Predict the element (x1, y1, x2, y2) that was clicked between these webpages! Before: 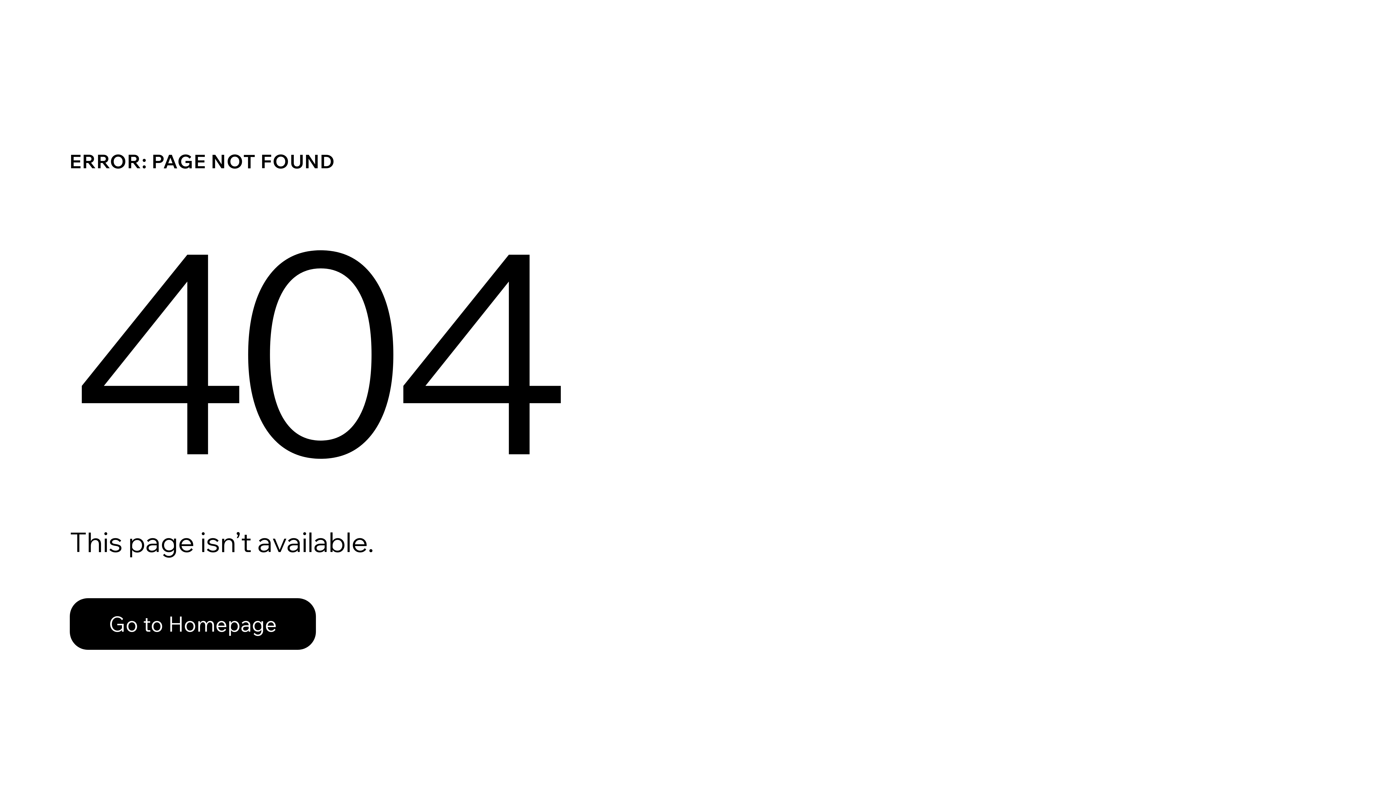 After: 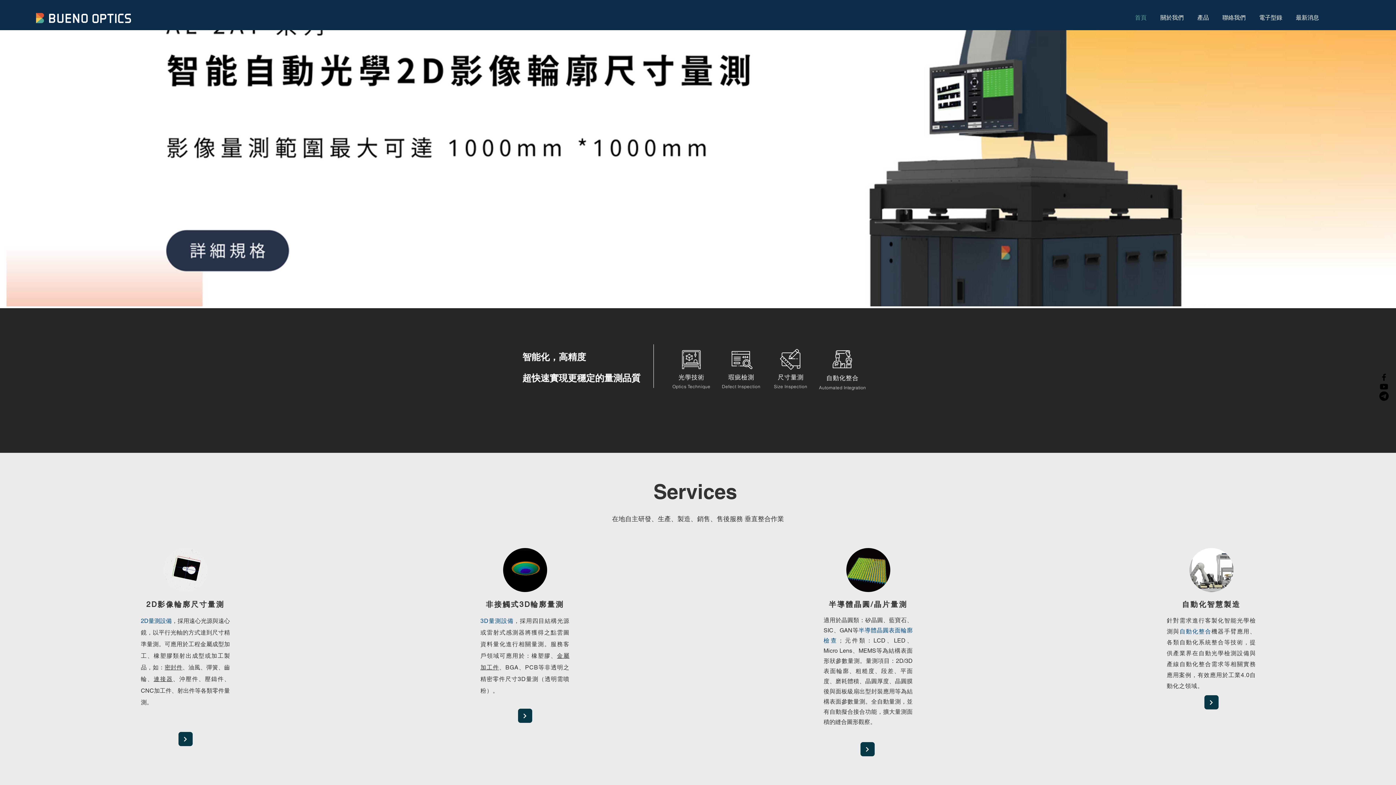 Action: label: Go to Homepage bbox: (69, 598, 316, 650)